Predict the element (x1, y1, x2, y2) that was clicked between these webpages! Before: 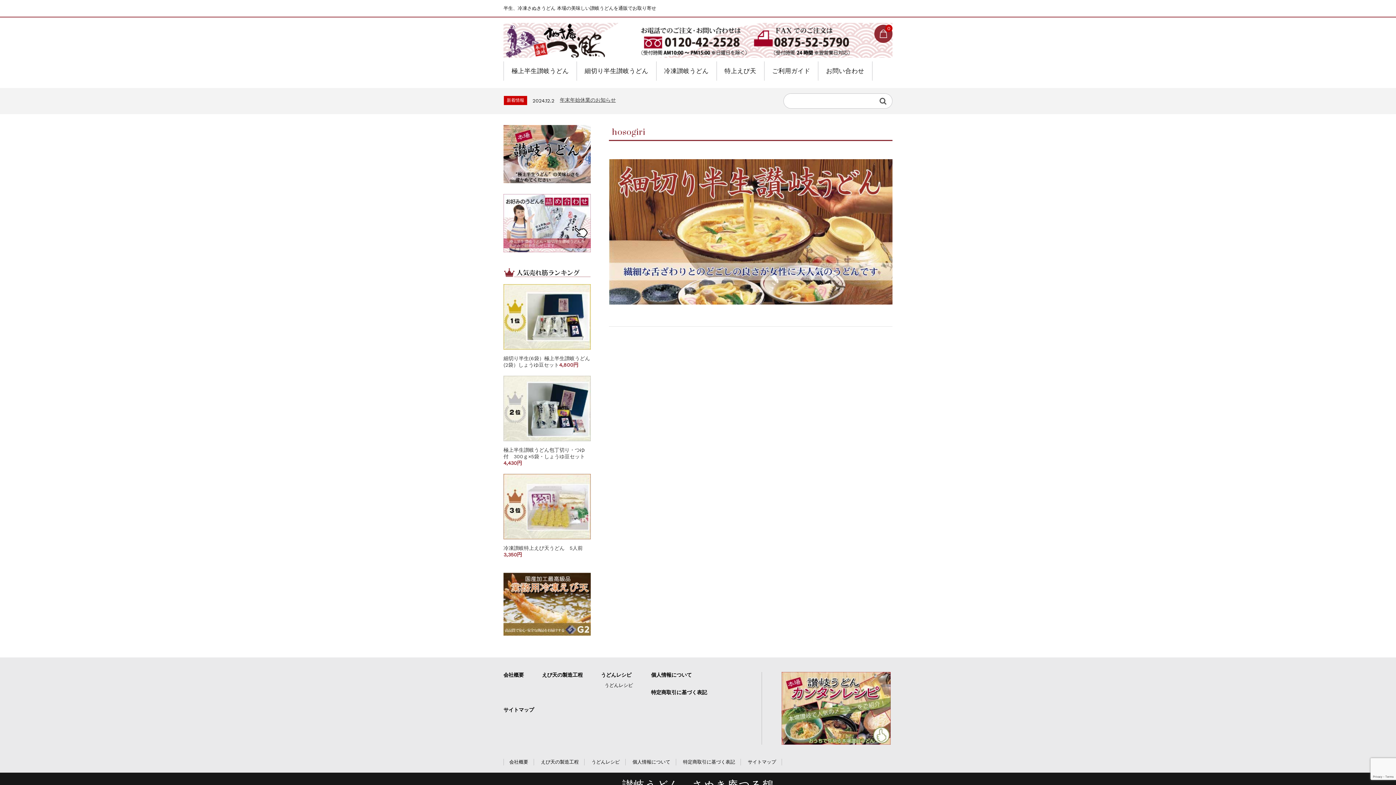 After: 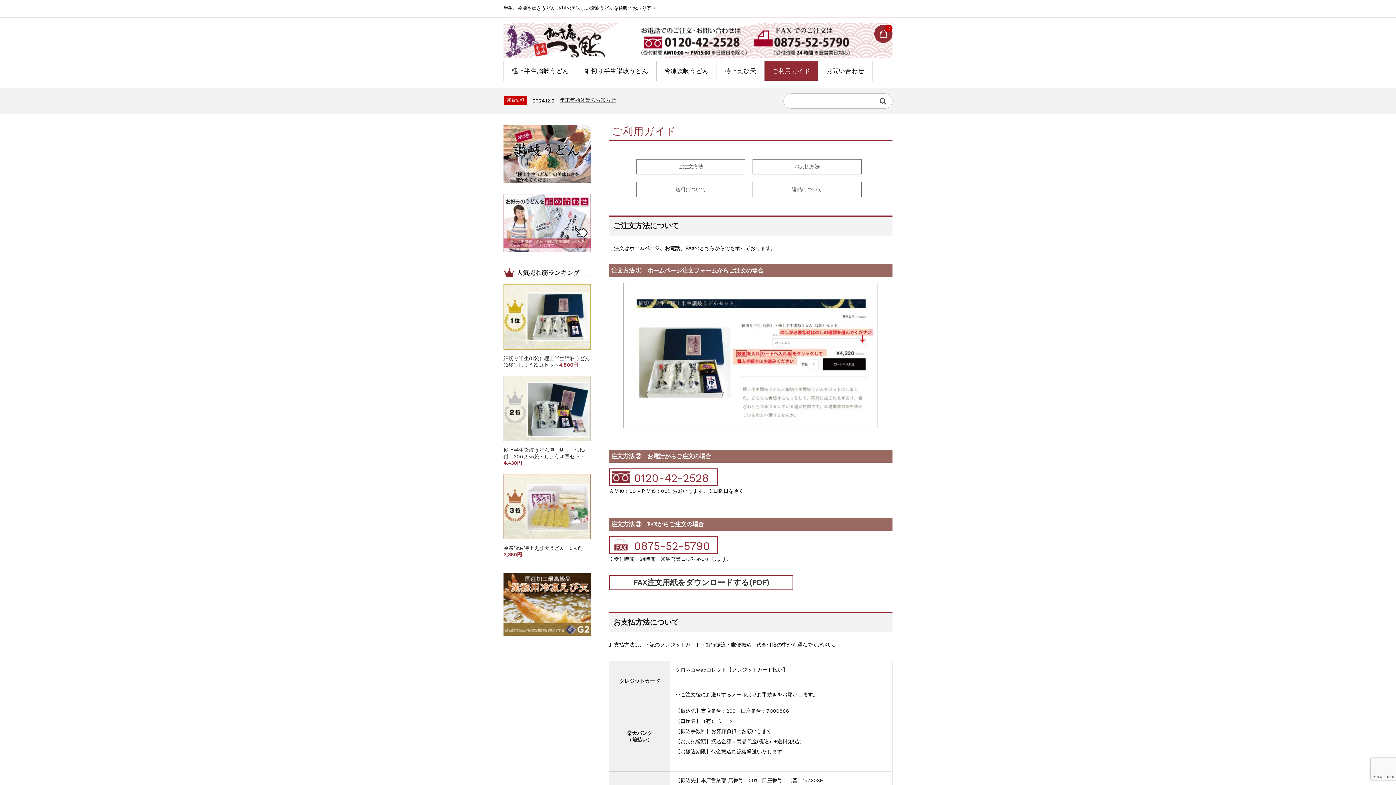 Action: bbox: (623, 51, 867, 57)